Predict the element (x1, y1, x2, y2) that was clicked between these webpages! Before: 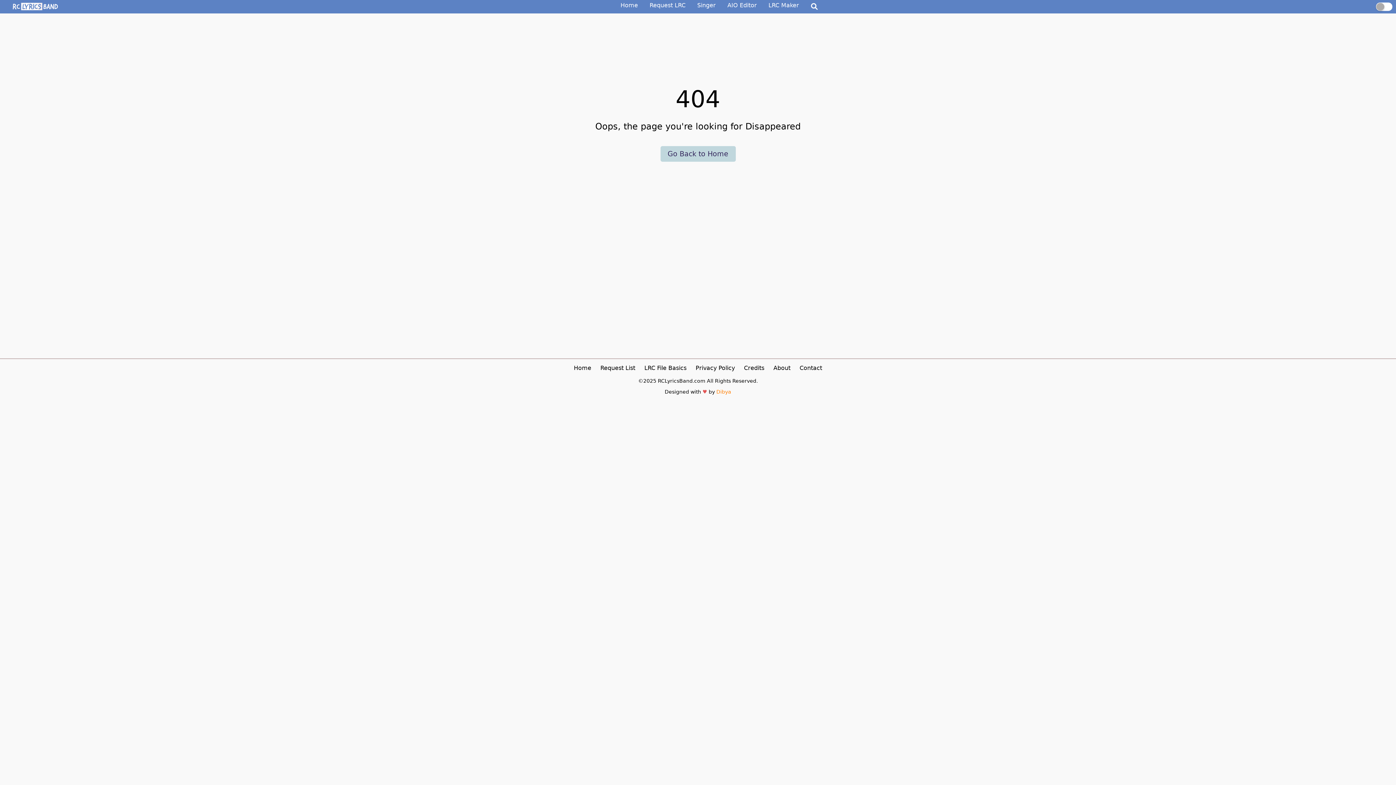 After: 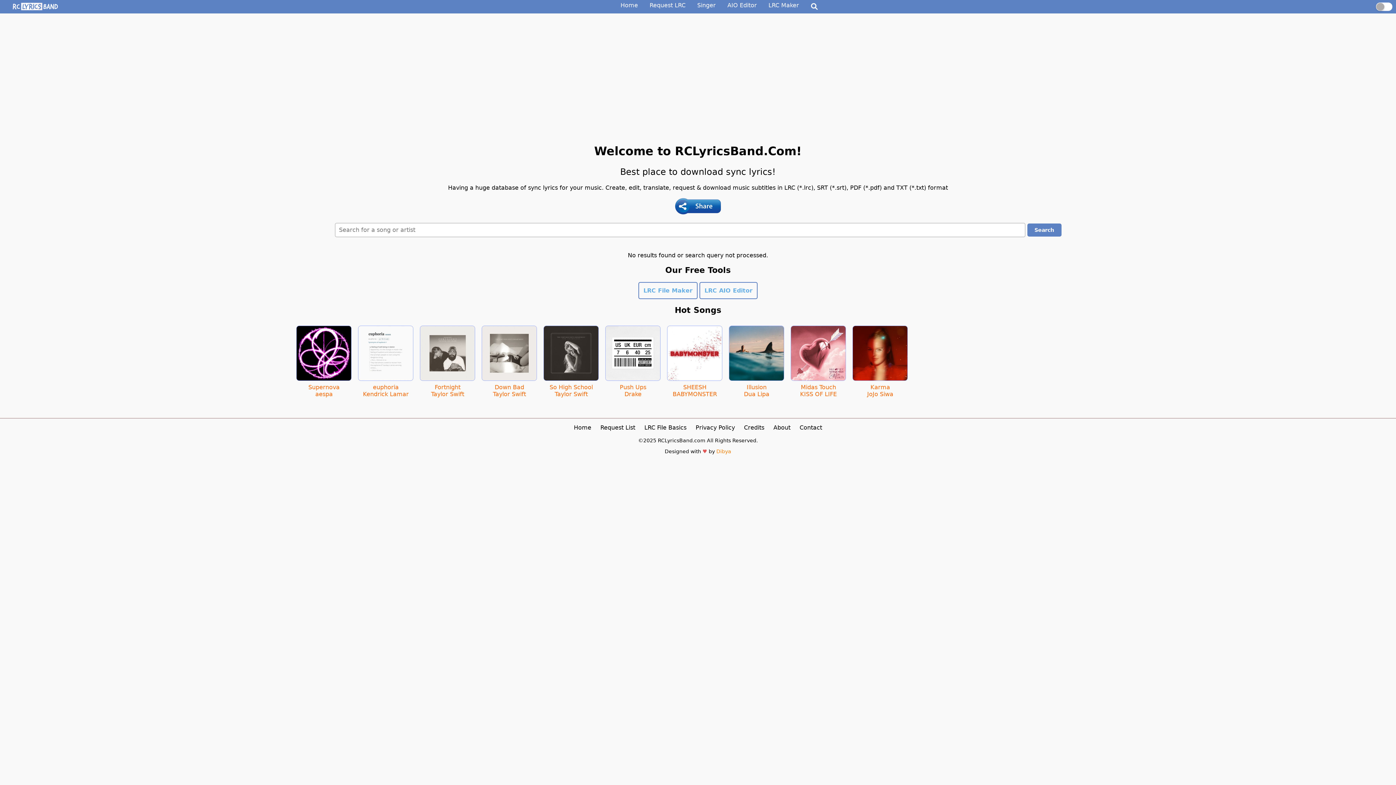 Action: label: Go Back to Home bbox: (660, 146, 735, 161)